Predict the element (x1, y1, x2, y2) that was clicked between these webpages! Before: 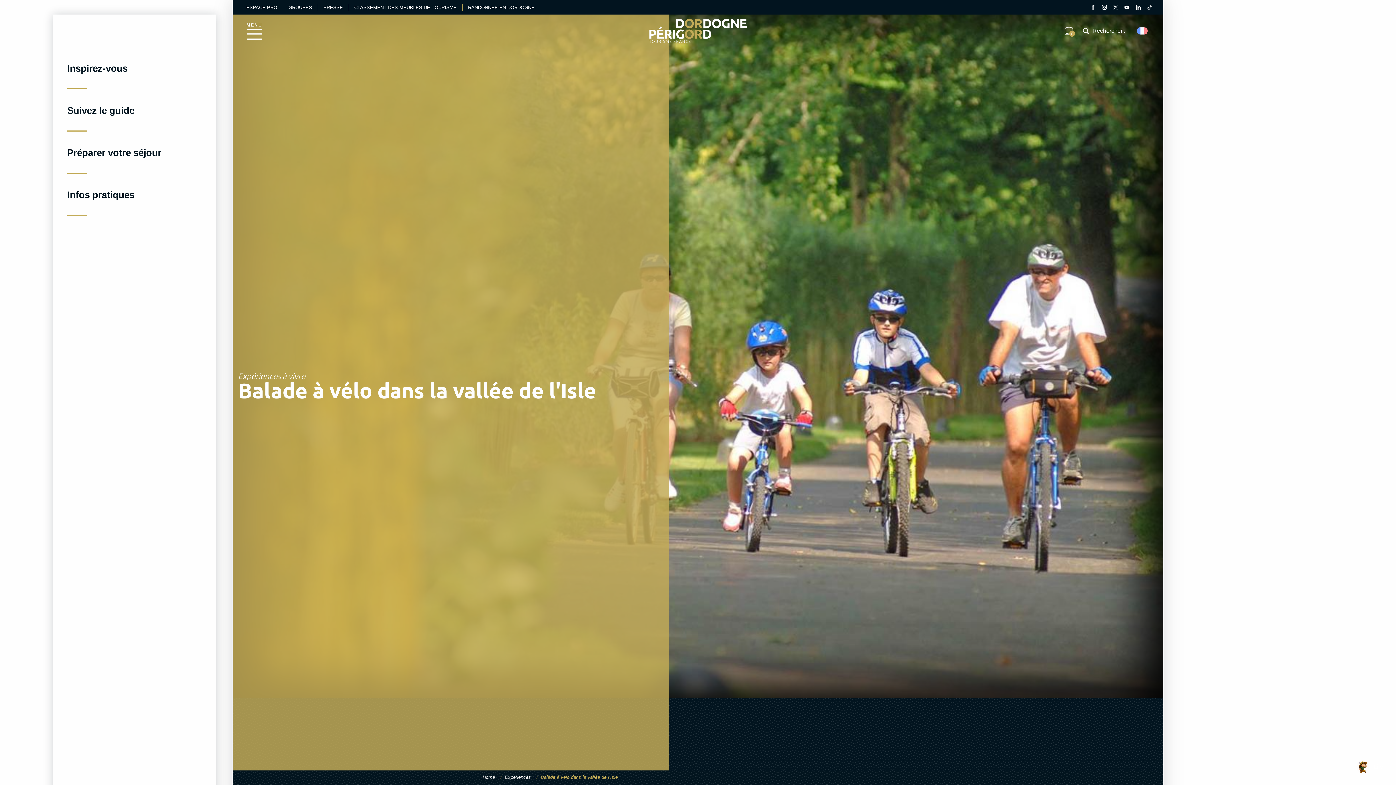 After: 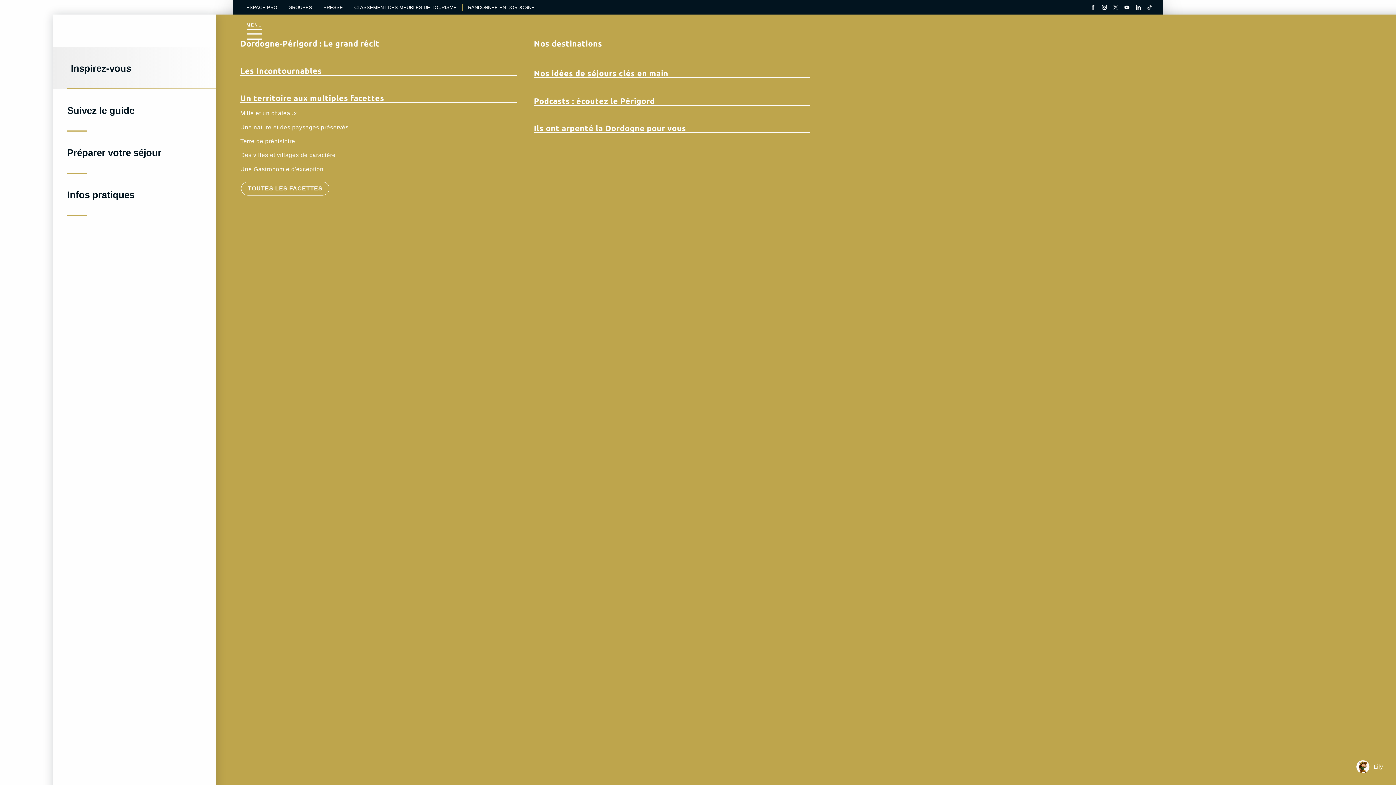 Action: bbox: (52, 47, 216, 89) label: Inspirez-vous